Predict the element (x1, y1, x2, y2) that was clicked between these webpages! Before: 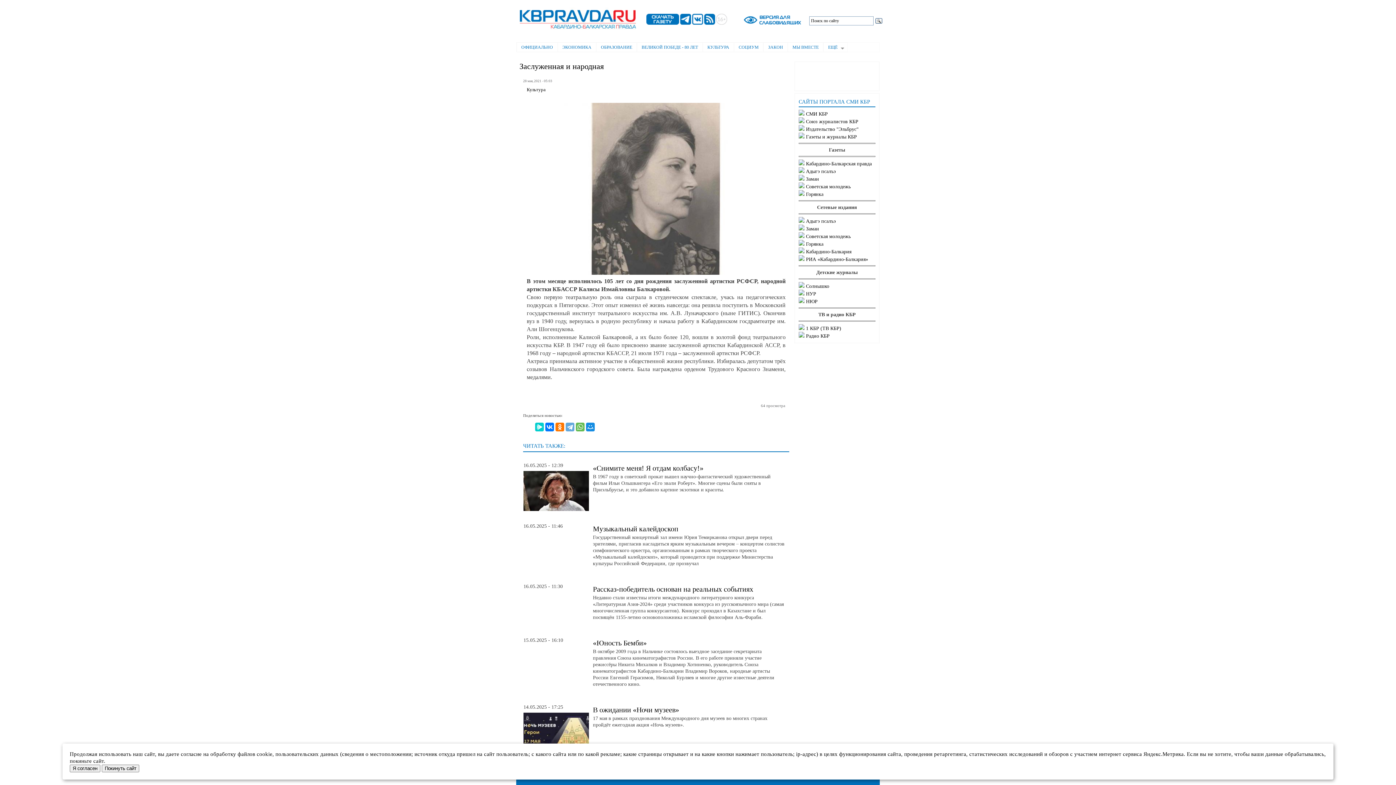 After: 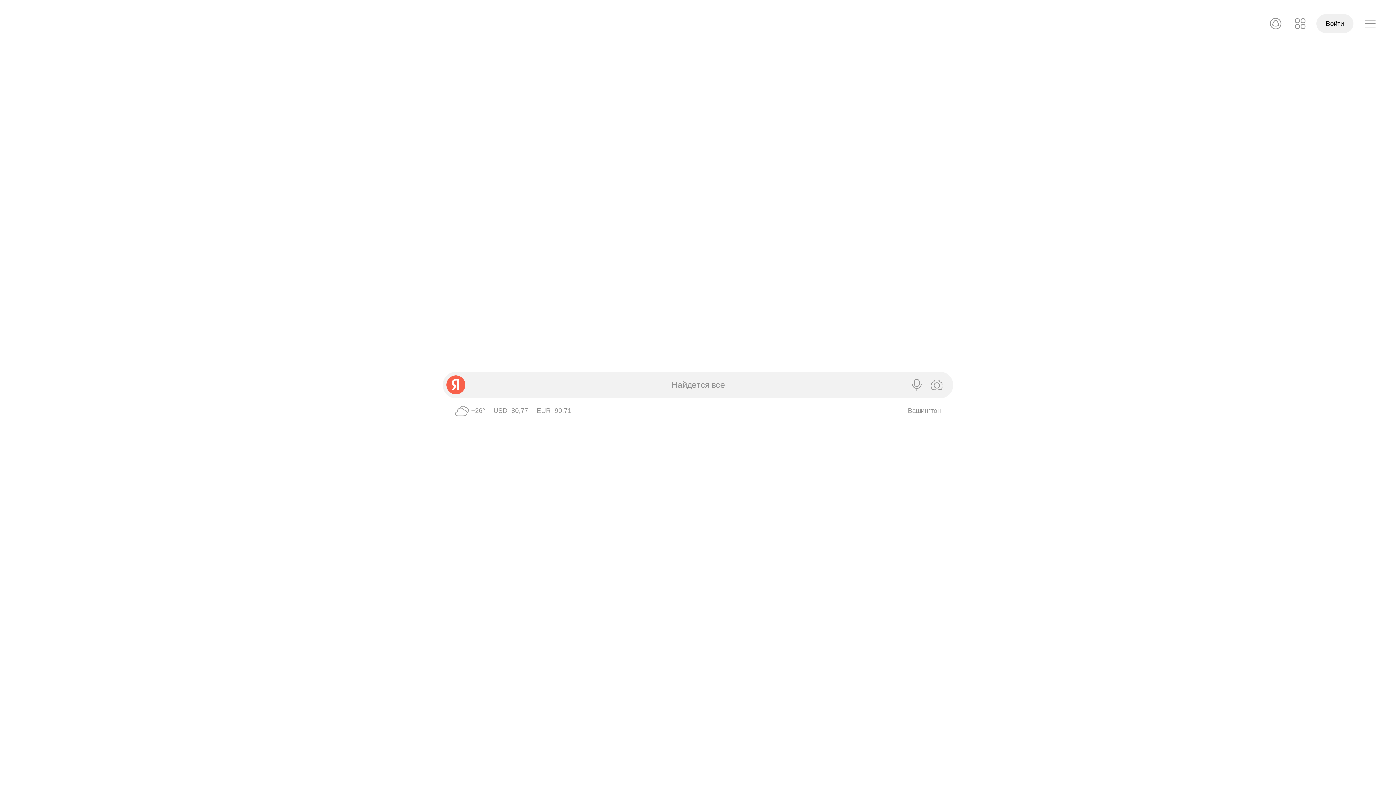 Action: label: Покинуть сайт bbox: (101, 765, 139, 772)